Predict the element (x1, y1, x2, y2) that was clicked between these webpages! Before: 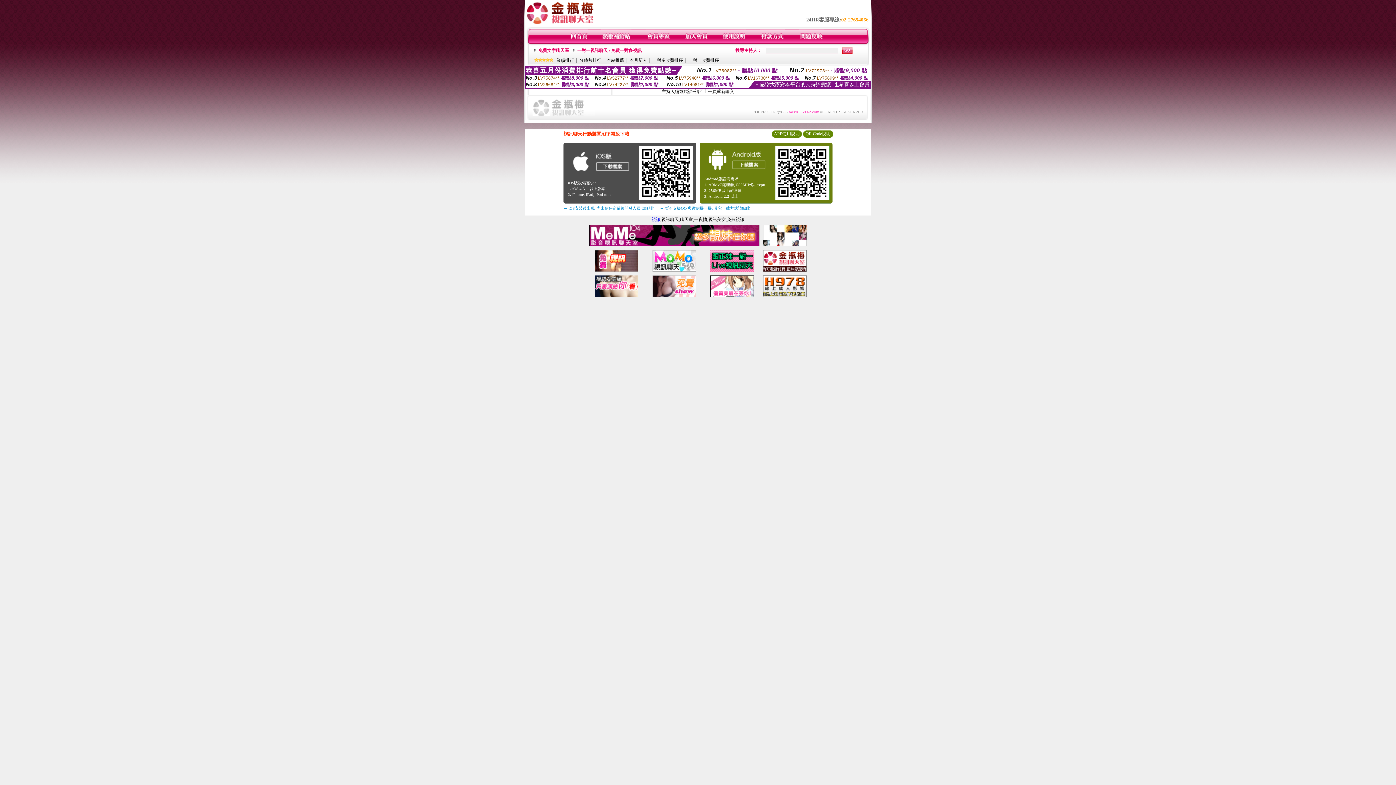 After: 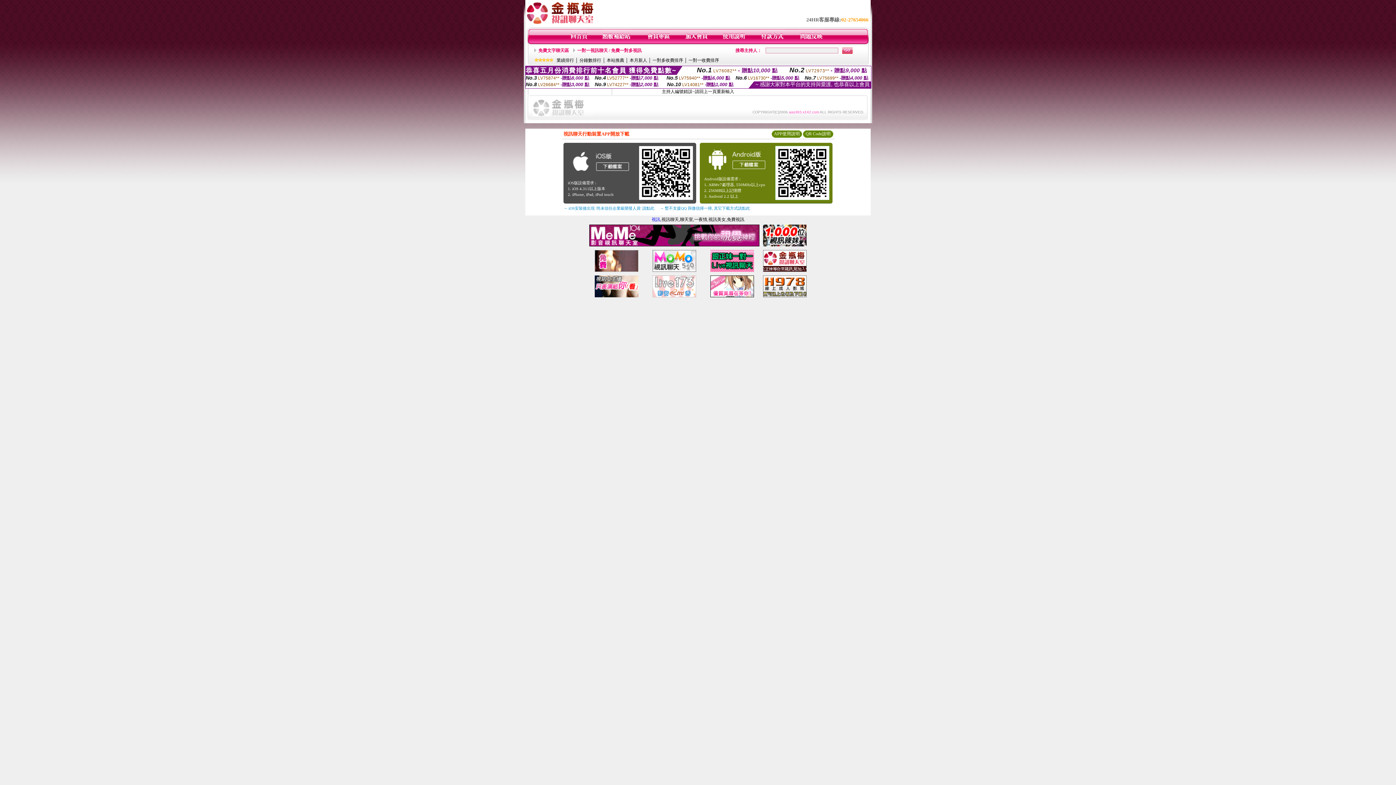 Action: bbox: (763, 268, 806, 273)